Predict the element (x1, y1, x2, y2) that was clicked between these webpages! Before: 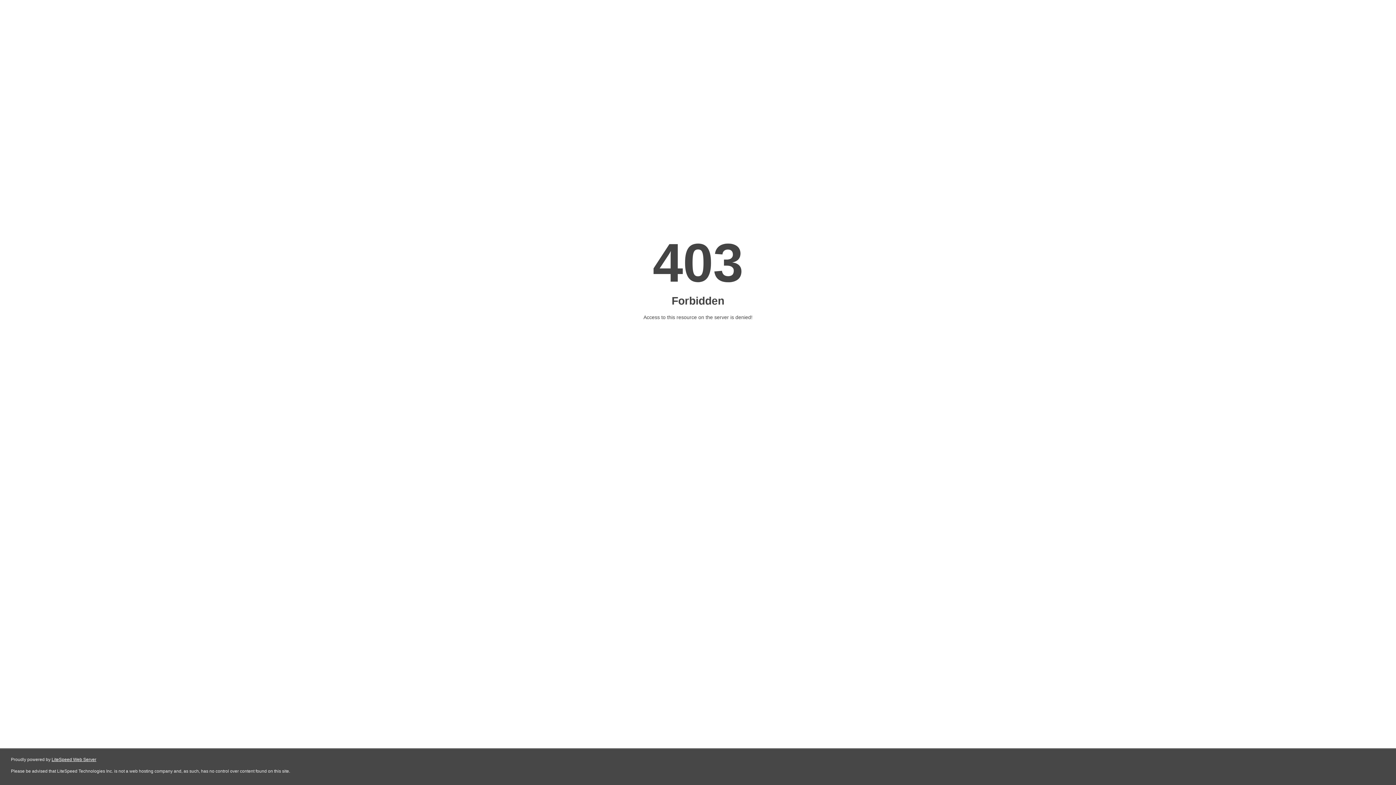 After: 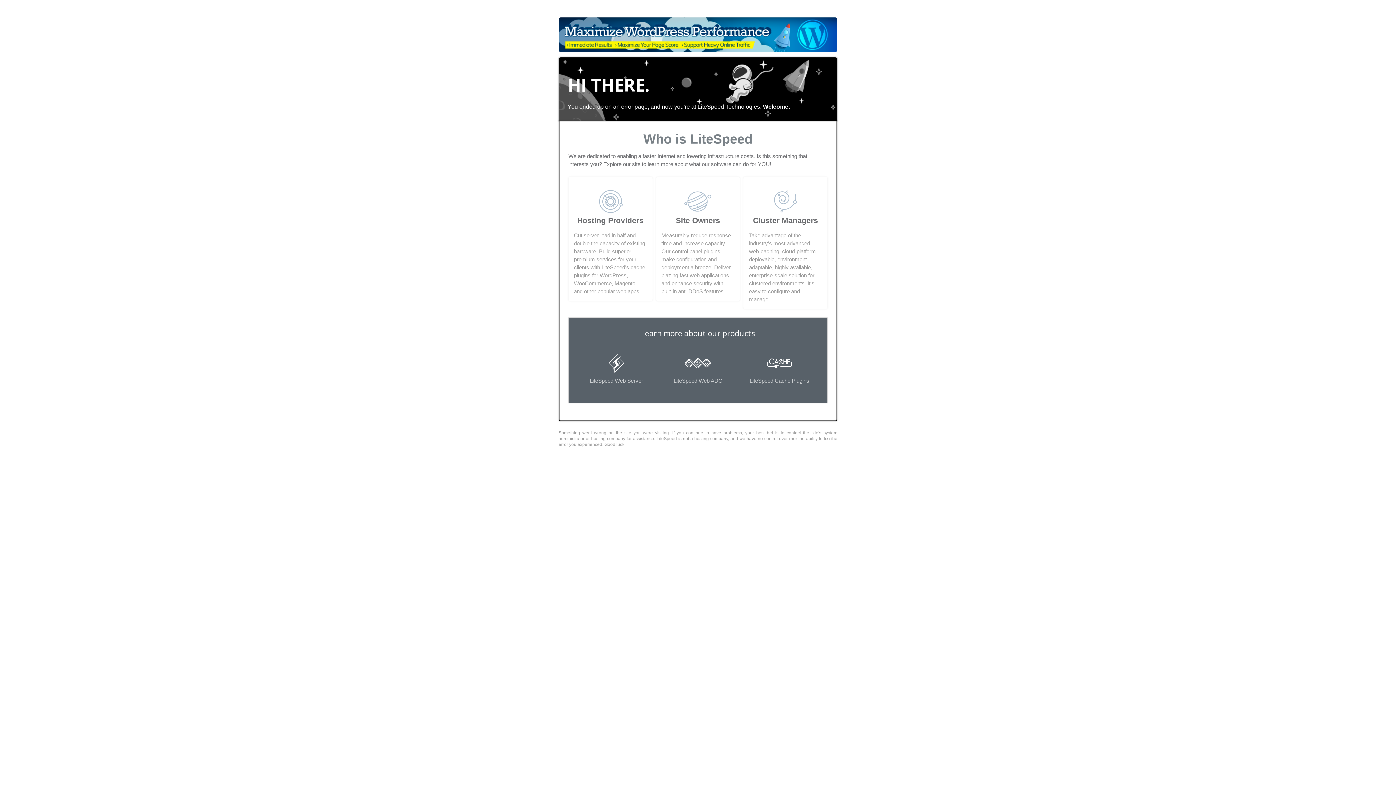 Action: bbox: (51, 757, 96, 762) label: LiteSpeed Web Server